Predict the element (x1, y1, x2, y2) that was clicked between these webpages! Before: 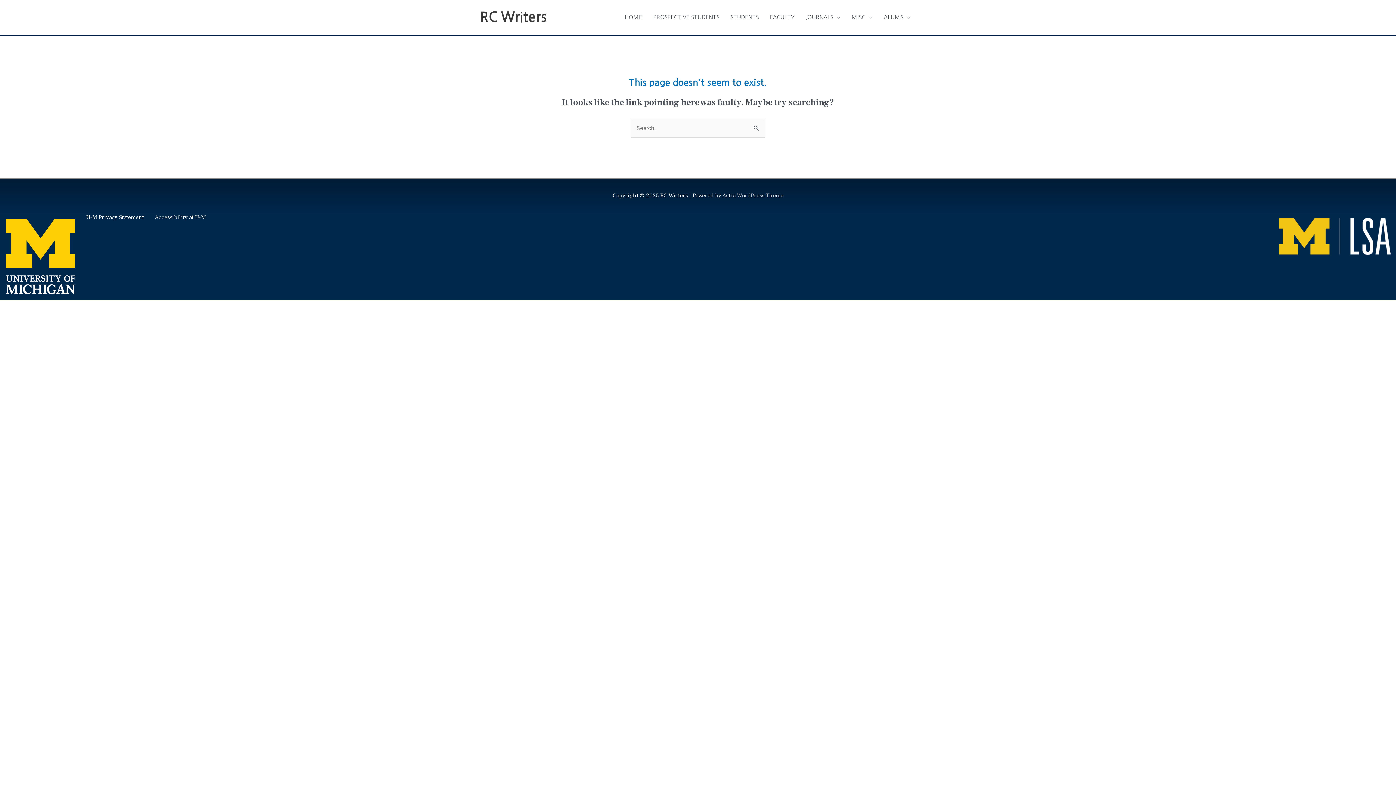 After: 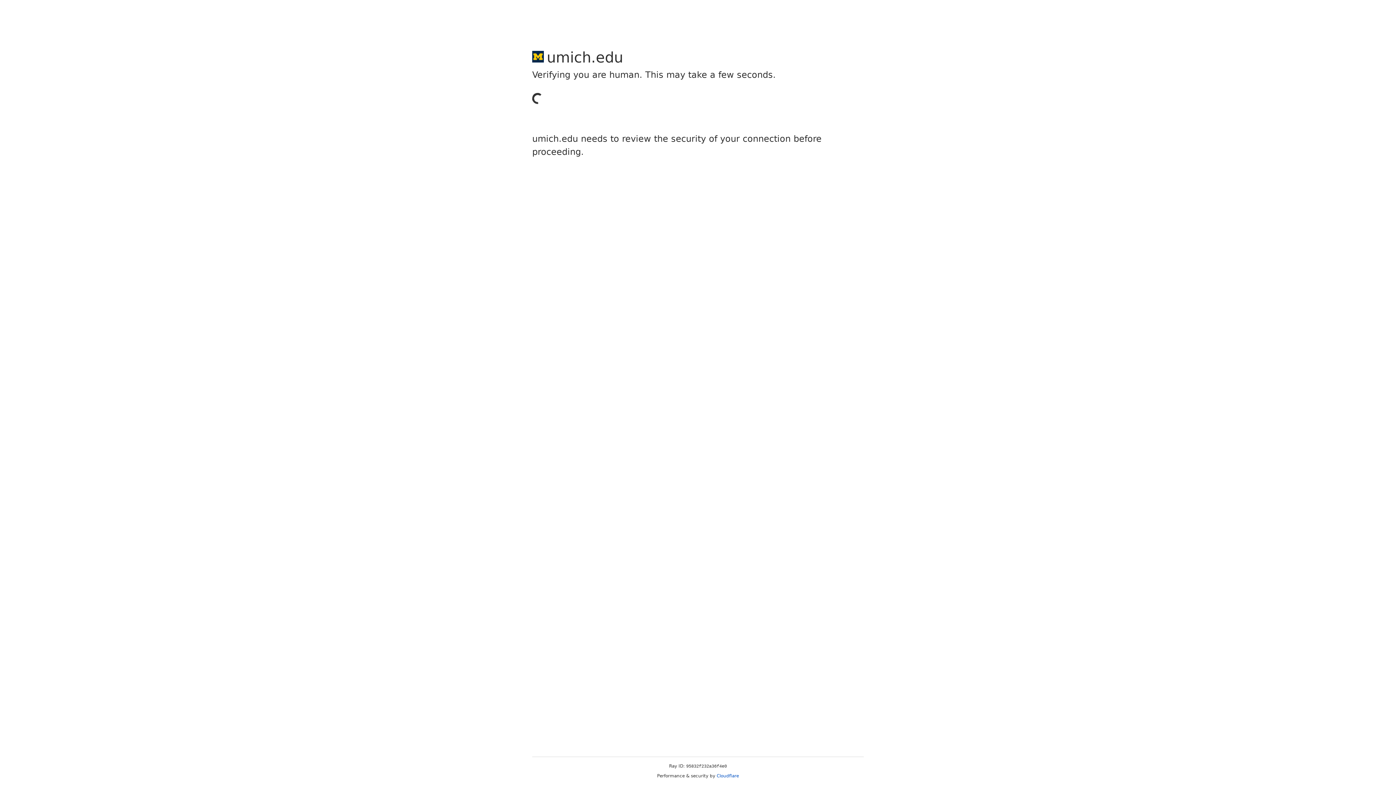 Action: label: U-M Privacy Statement bbox: (86, 213, 144, 221)